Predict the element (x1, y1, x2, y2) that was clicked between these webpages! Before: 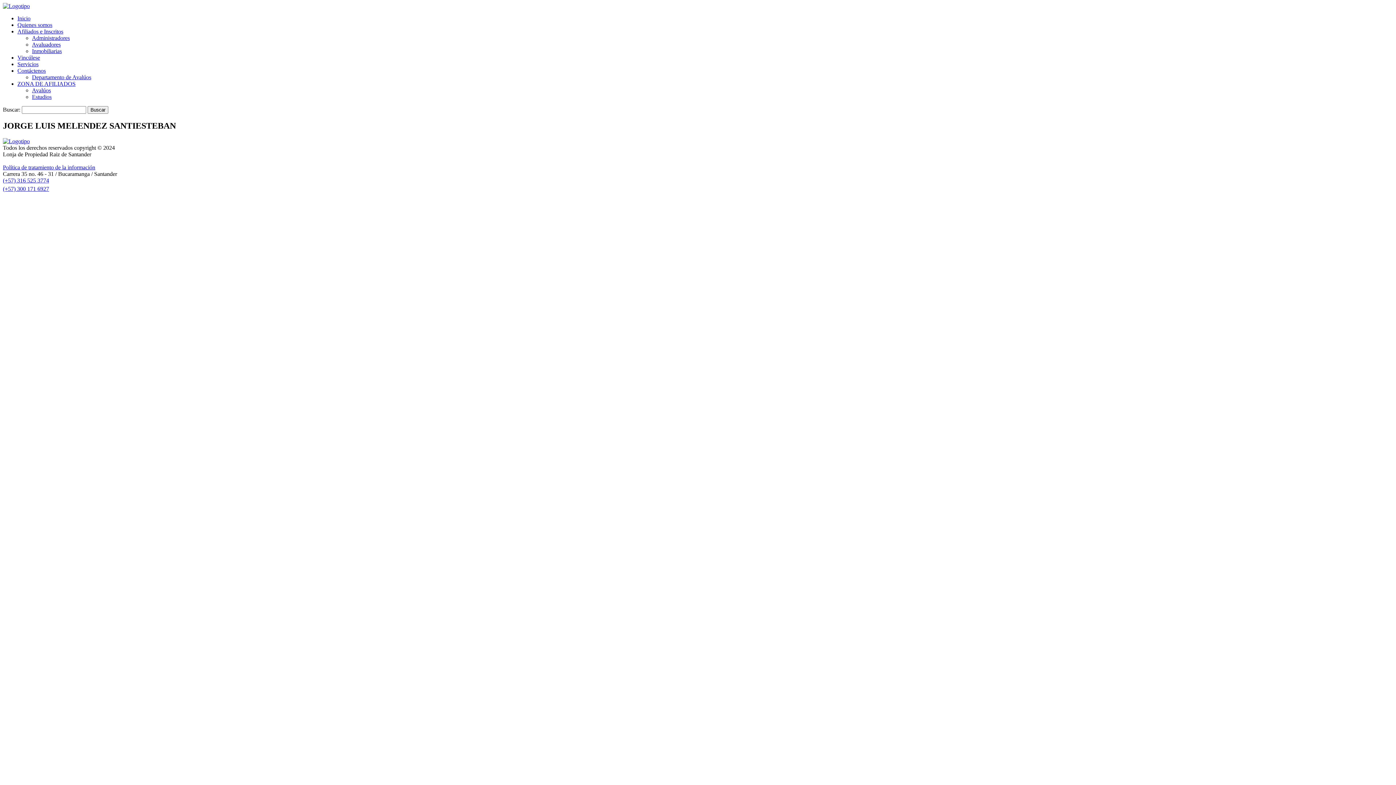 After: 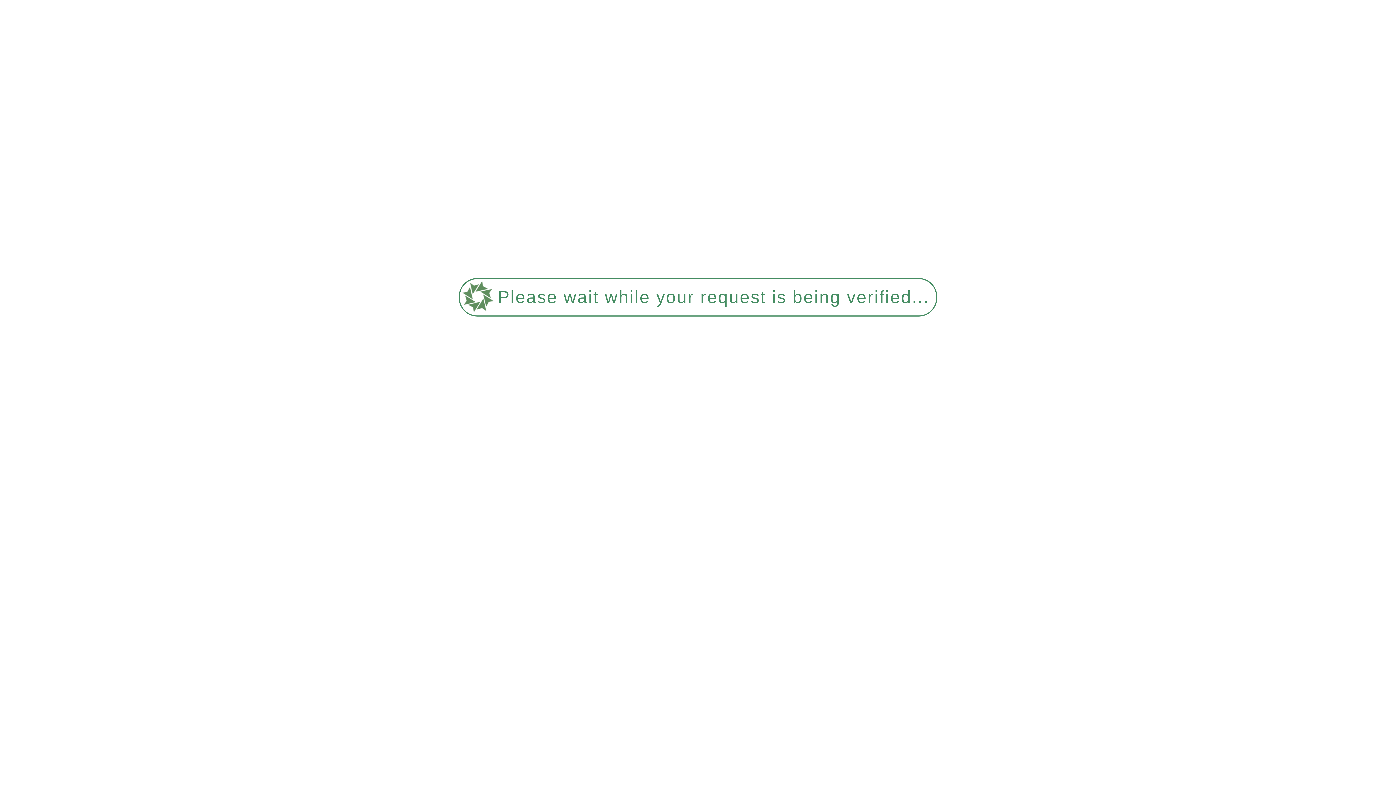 Action: label: Inmobiliarias bbox: (32, 48, 61, 54)